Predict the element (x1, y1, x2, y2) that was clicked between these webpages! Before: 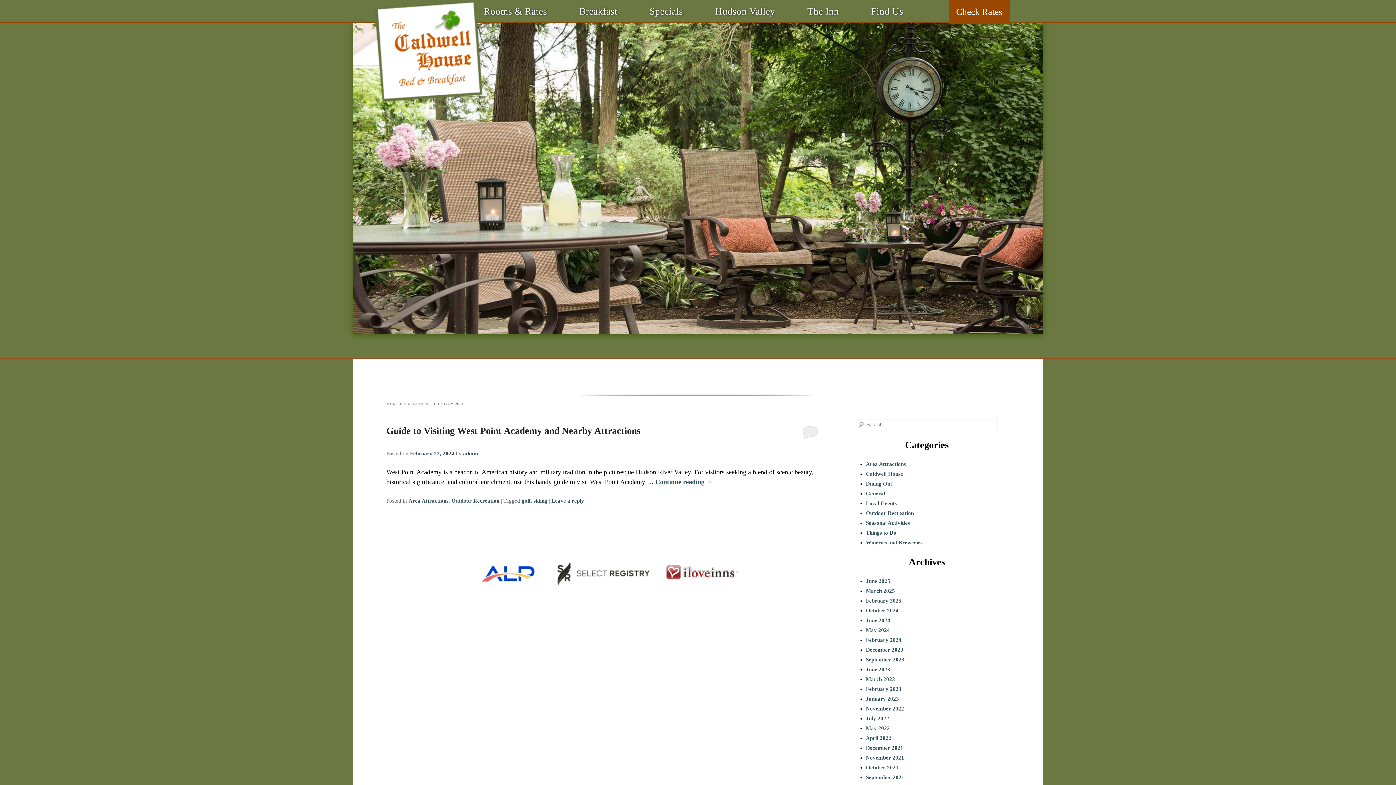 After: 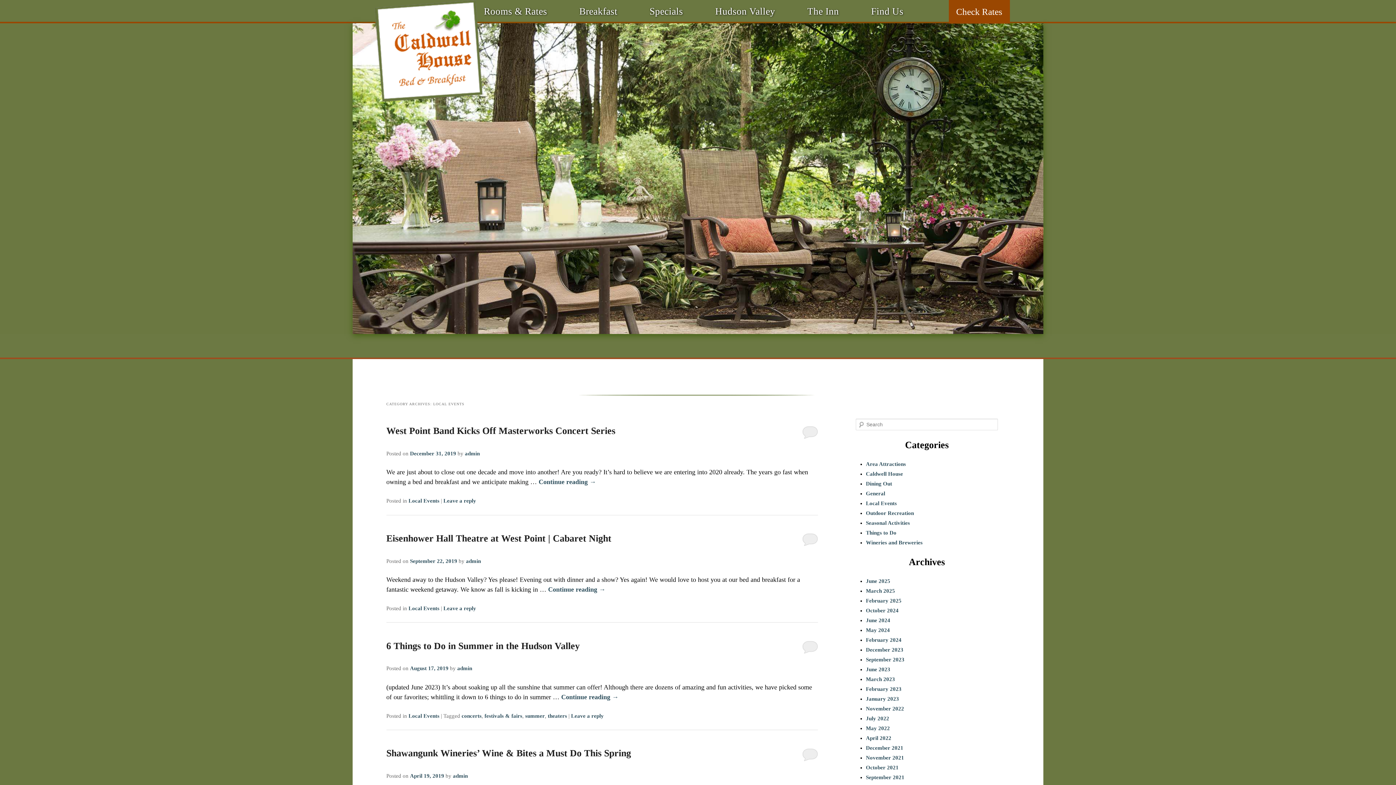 Action: label: Local Events bbox: (866, 500, 897, 506)